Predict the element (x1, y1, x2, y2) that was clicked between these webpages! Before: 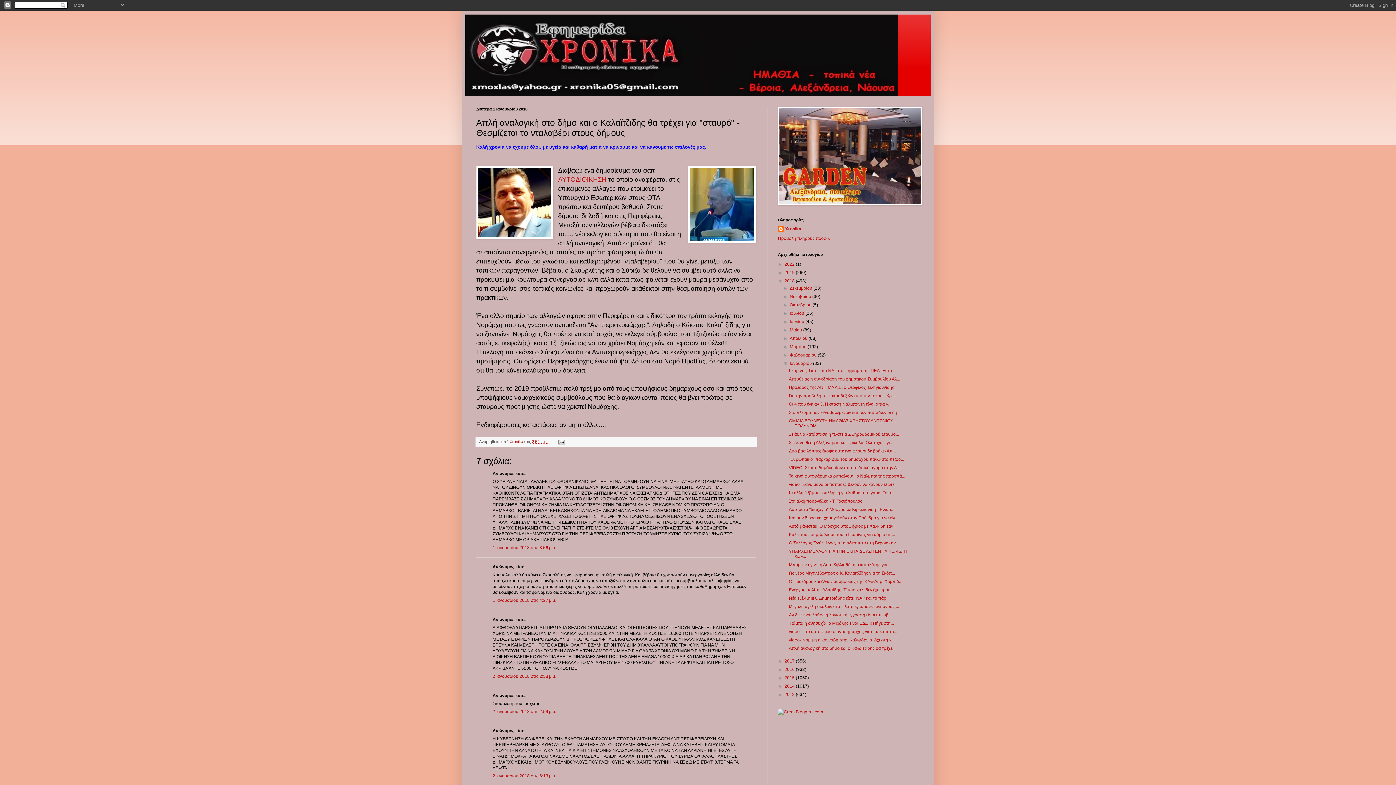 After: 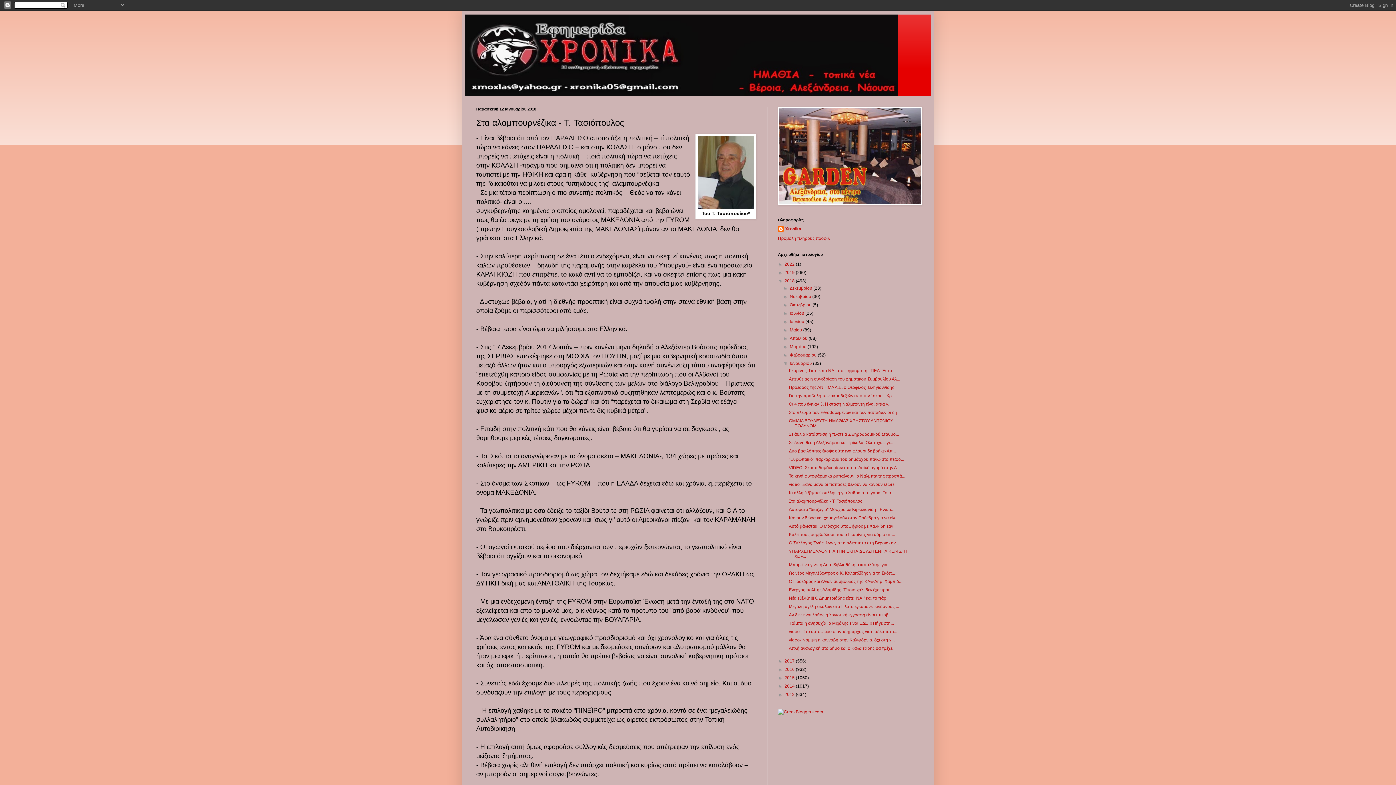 Action: bbox: (789, 498, 862, 504) label: Στα αλαμπουρνέζικα - Τ. Τασιόπουλος